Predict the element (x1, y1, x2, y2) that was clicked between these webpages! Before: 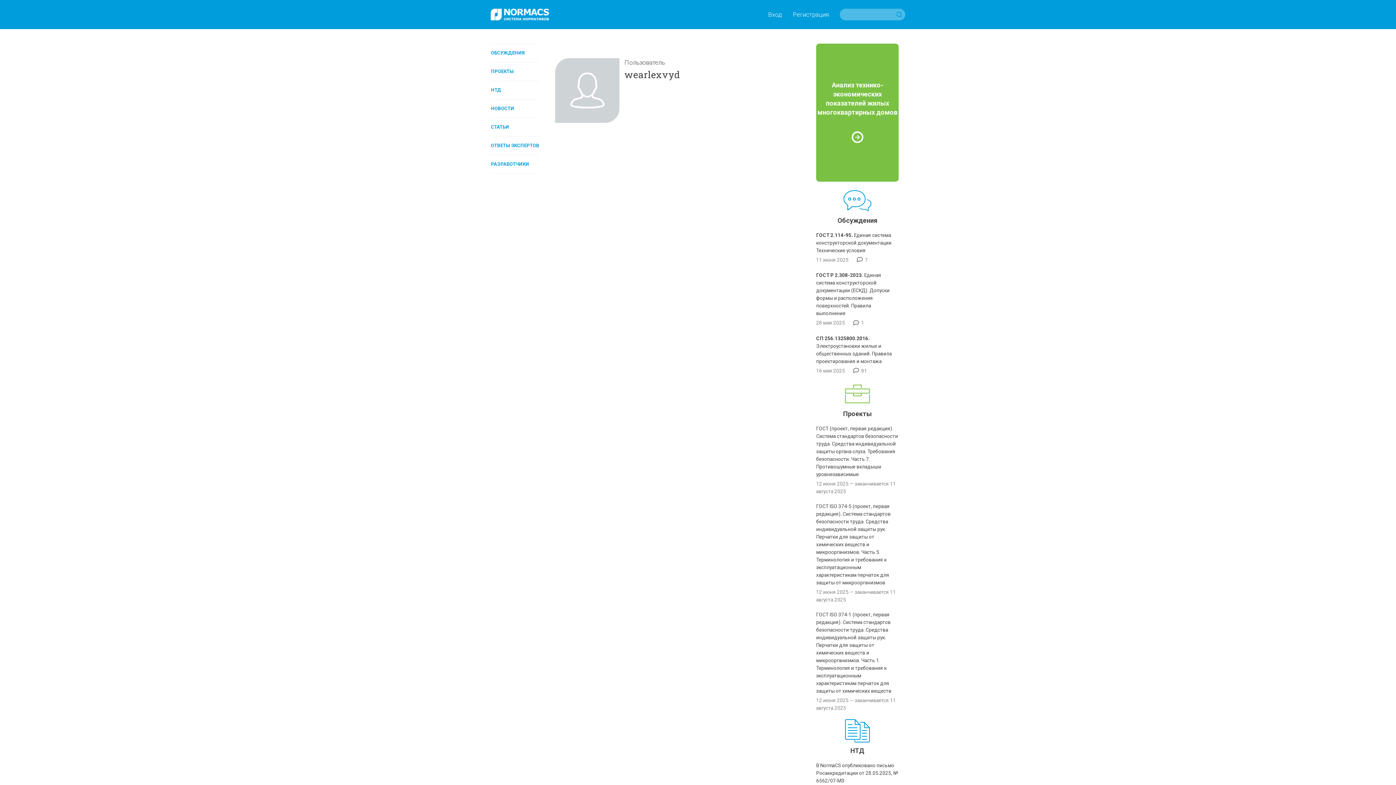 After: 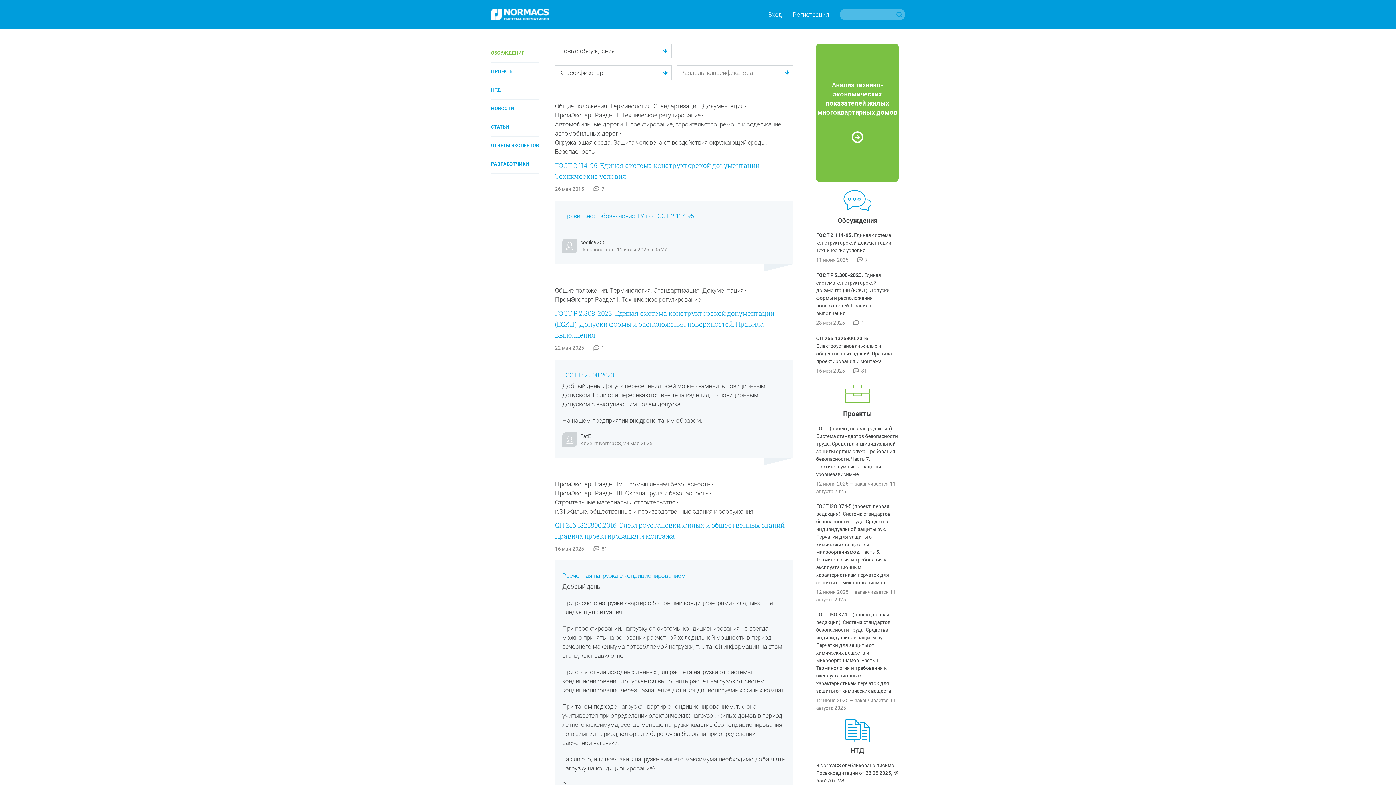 Action: bbox: (843, 205, 871, 212)